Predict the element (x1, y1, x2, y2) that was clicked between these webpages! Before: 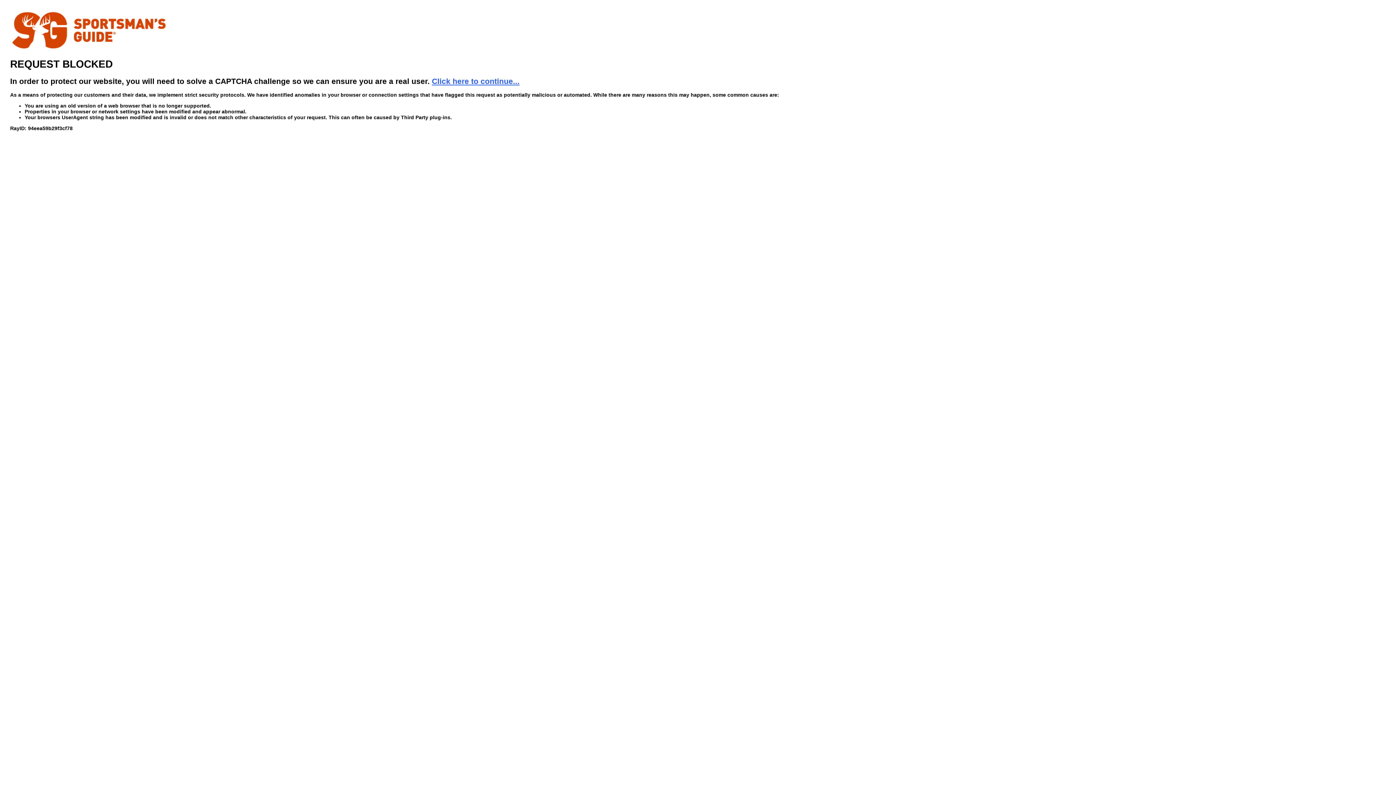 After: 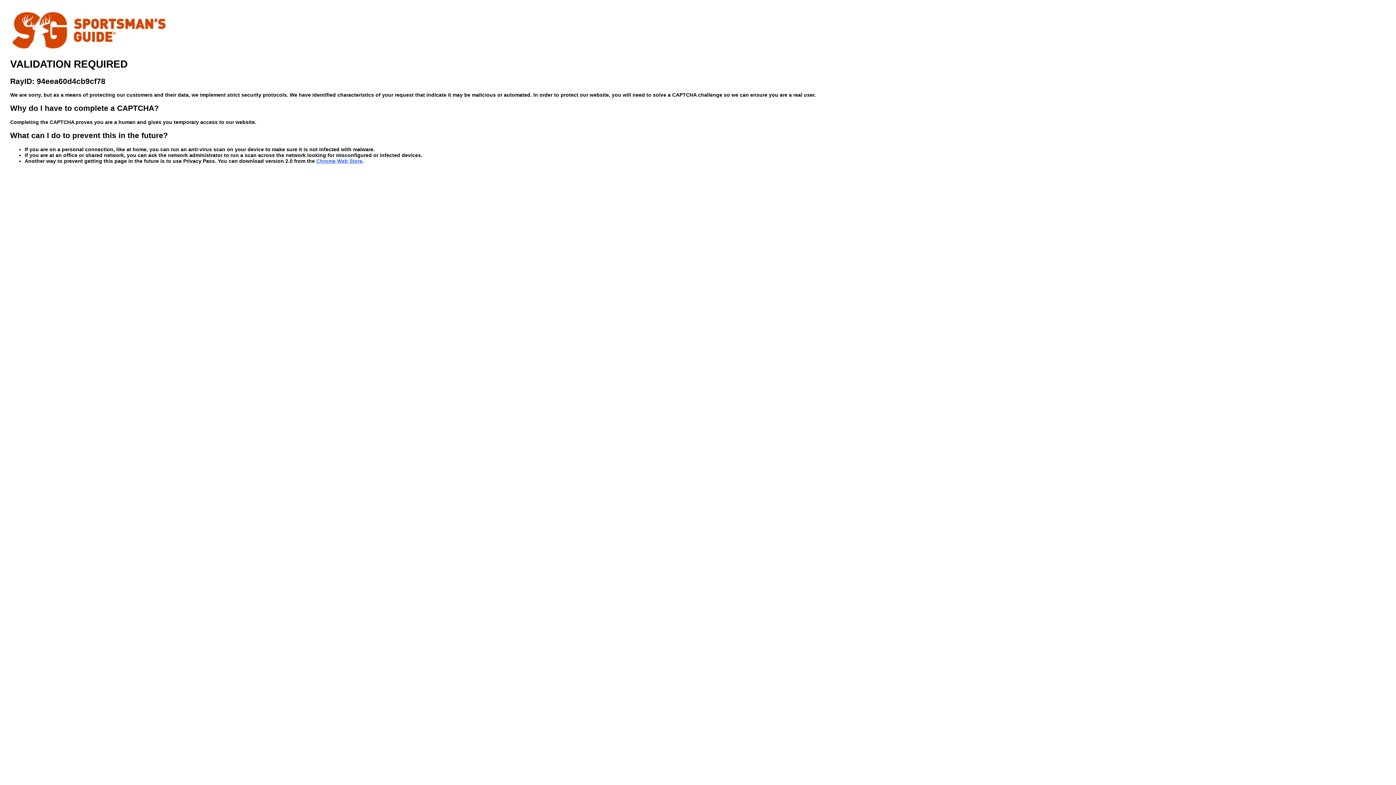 Action: label: Click here to continue... bbox: (432, 76, 519, 85)